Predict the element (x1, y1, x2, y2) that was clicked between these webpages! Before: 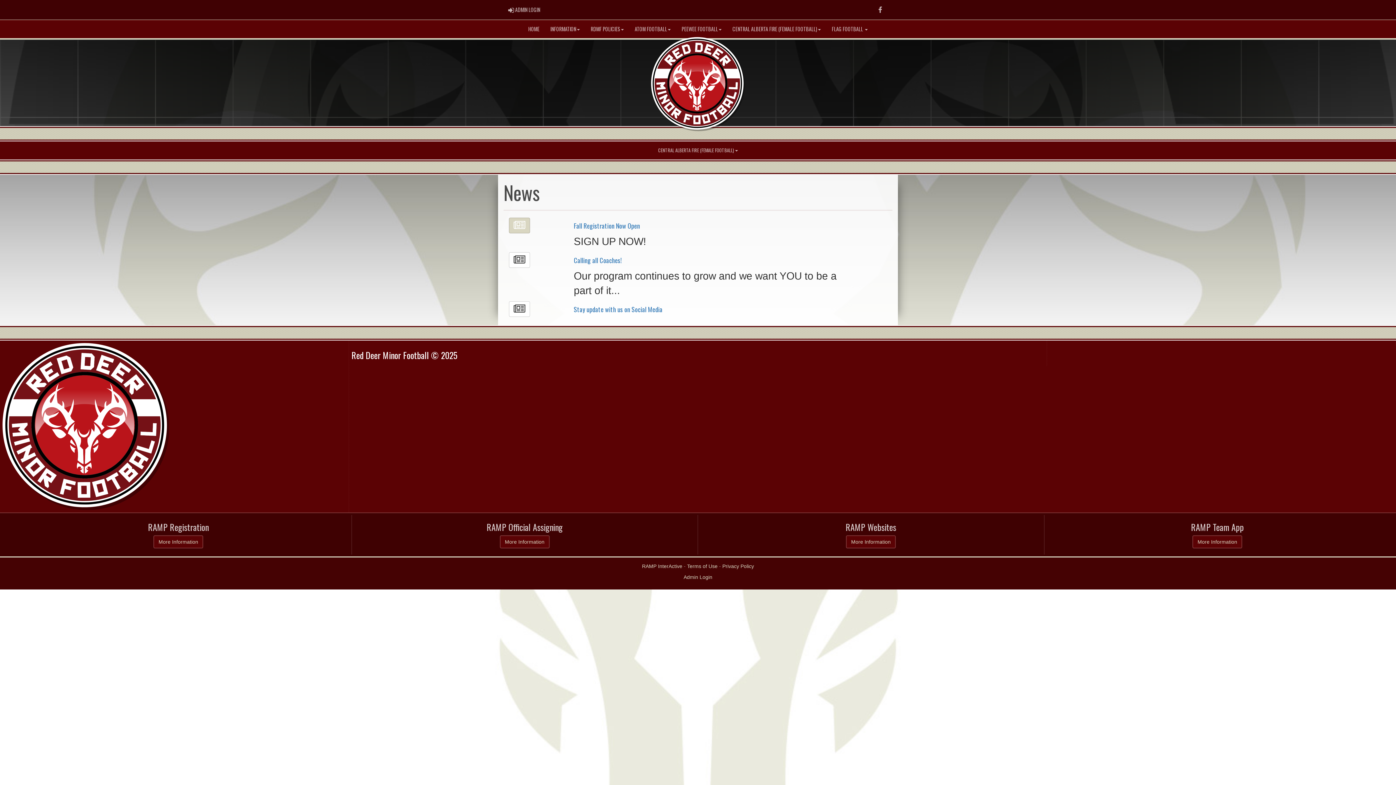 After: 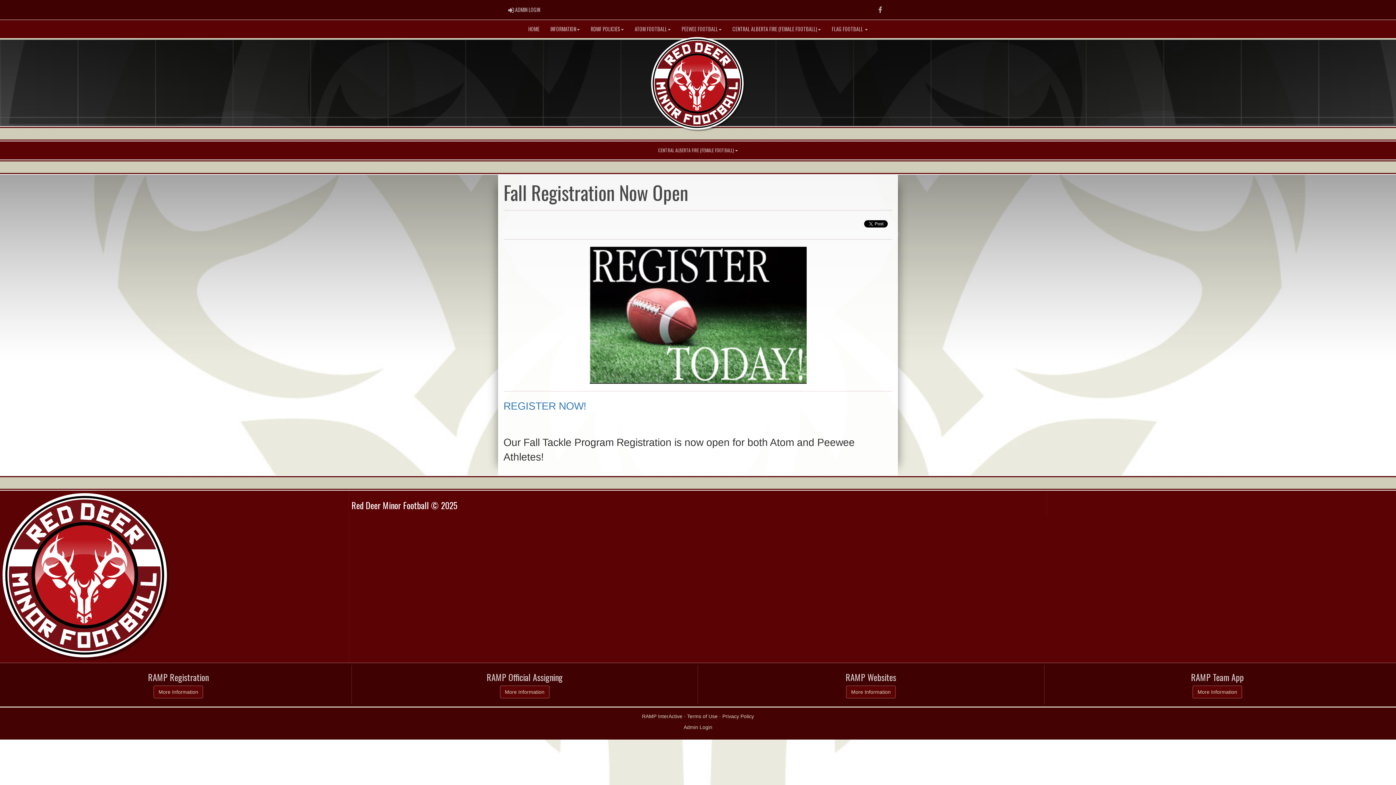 Action: bbox: (509, 217, 530, 233)